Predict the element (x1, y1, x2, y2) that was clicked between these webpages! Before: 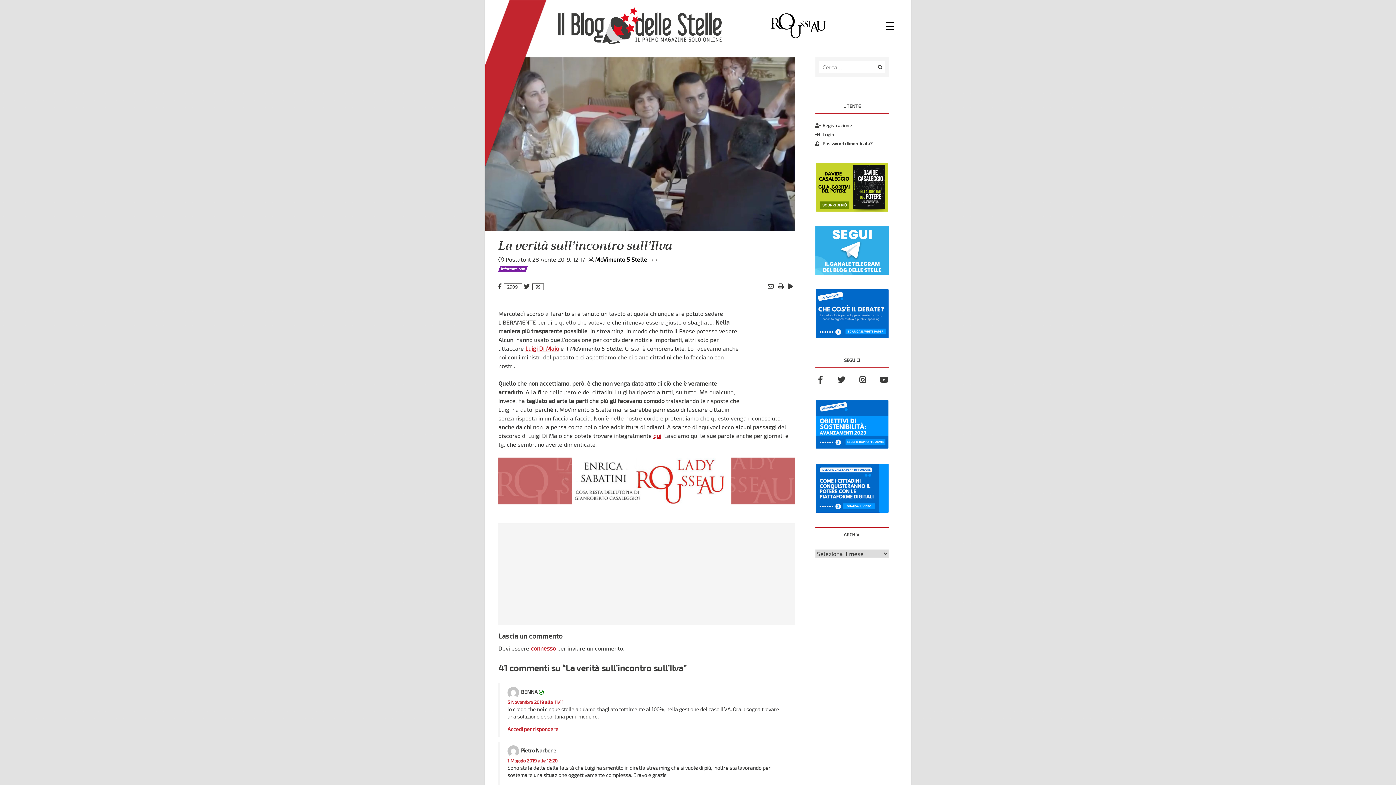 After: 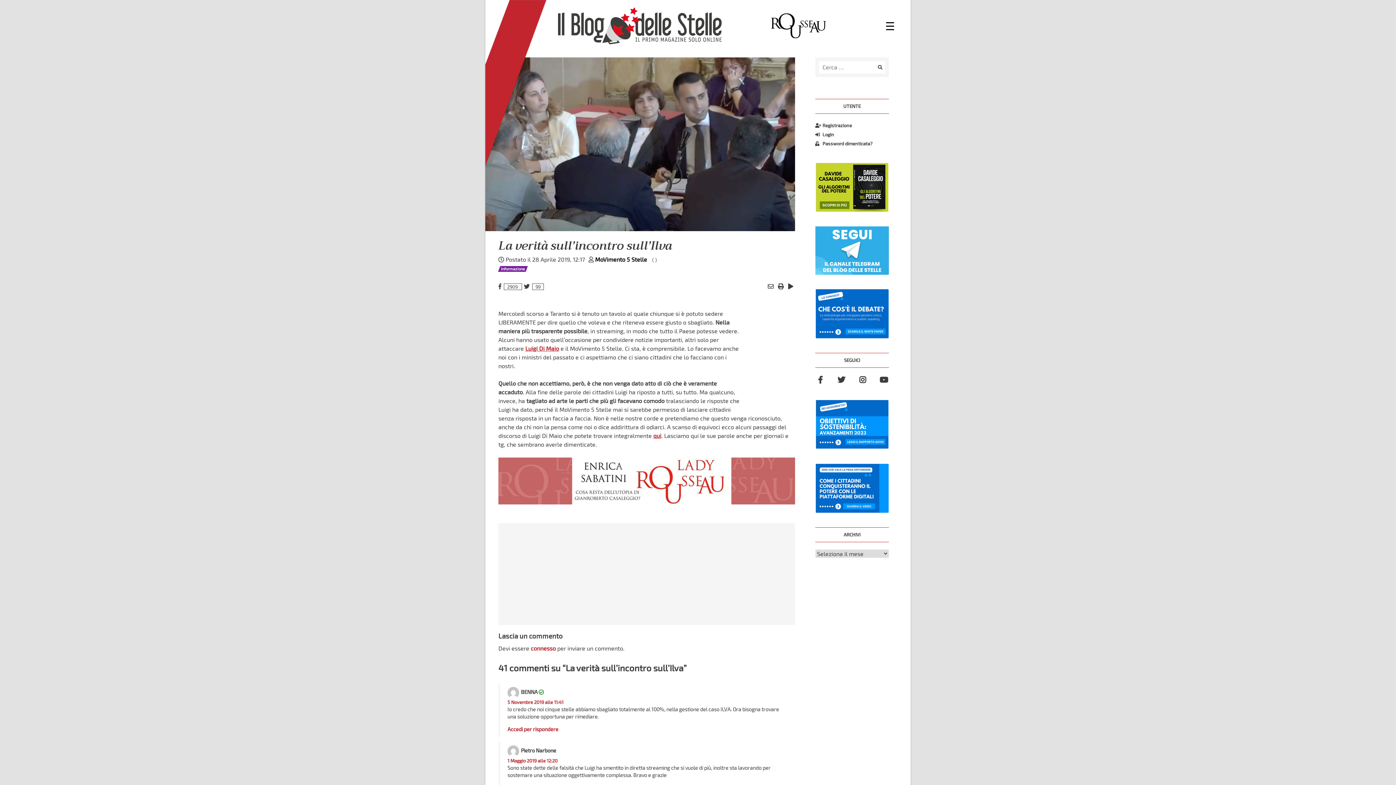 Action: bbox: (818, 375, 822, 384)